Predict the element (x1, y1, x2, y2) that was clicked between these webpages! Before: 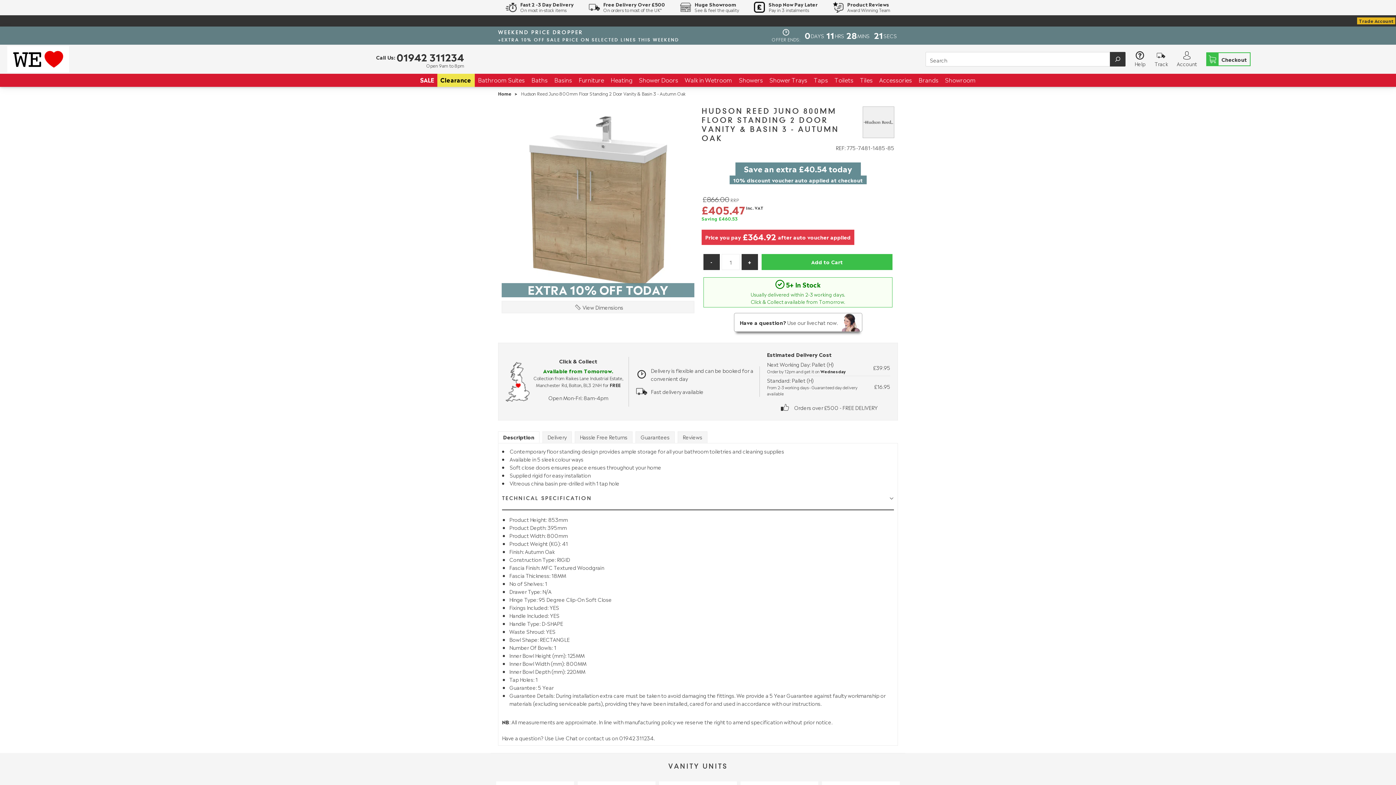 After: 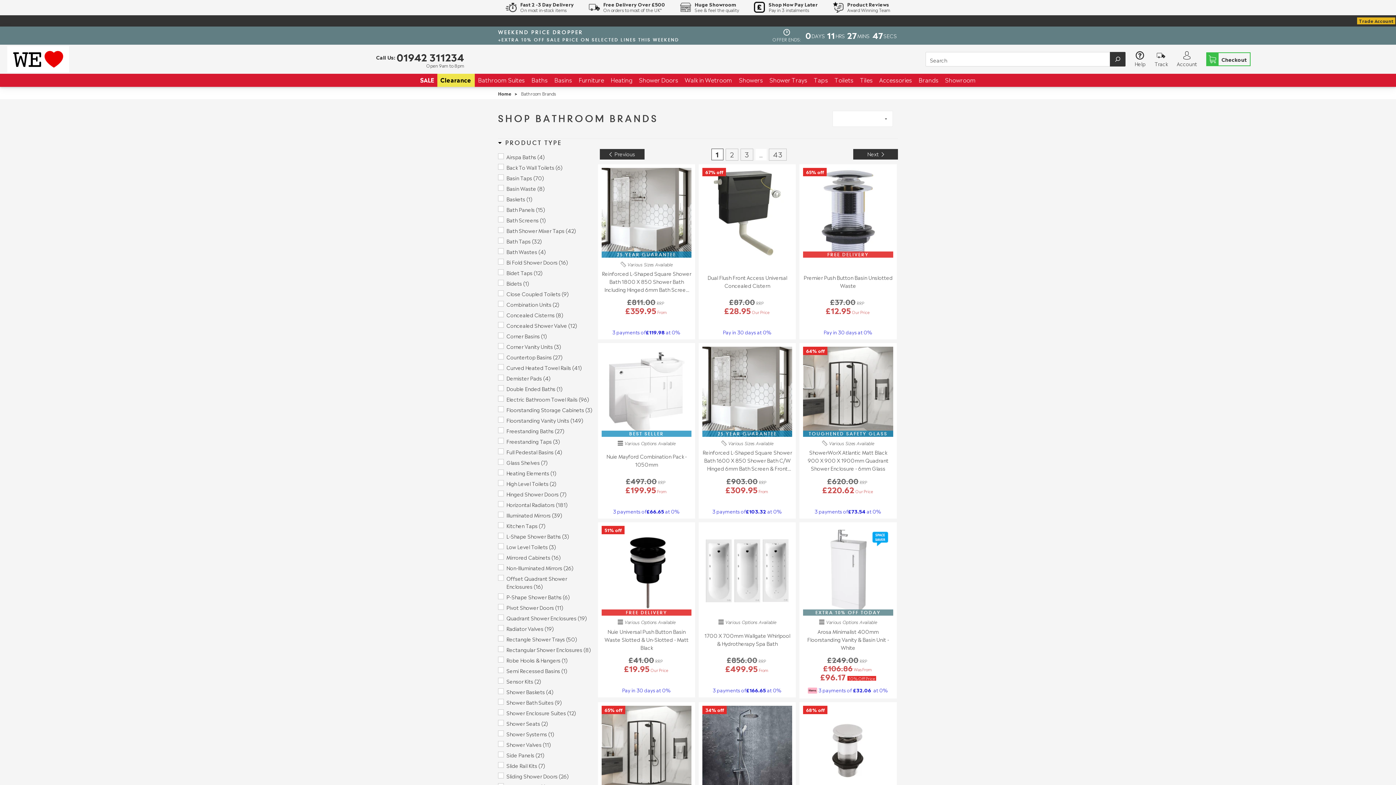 Action: label: Brands bbox: (918, 75, 938, 84)